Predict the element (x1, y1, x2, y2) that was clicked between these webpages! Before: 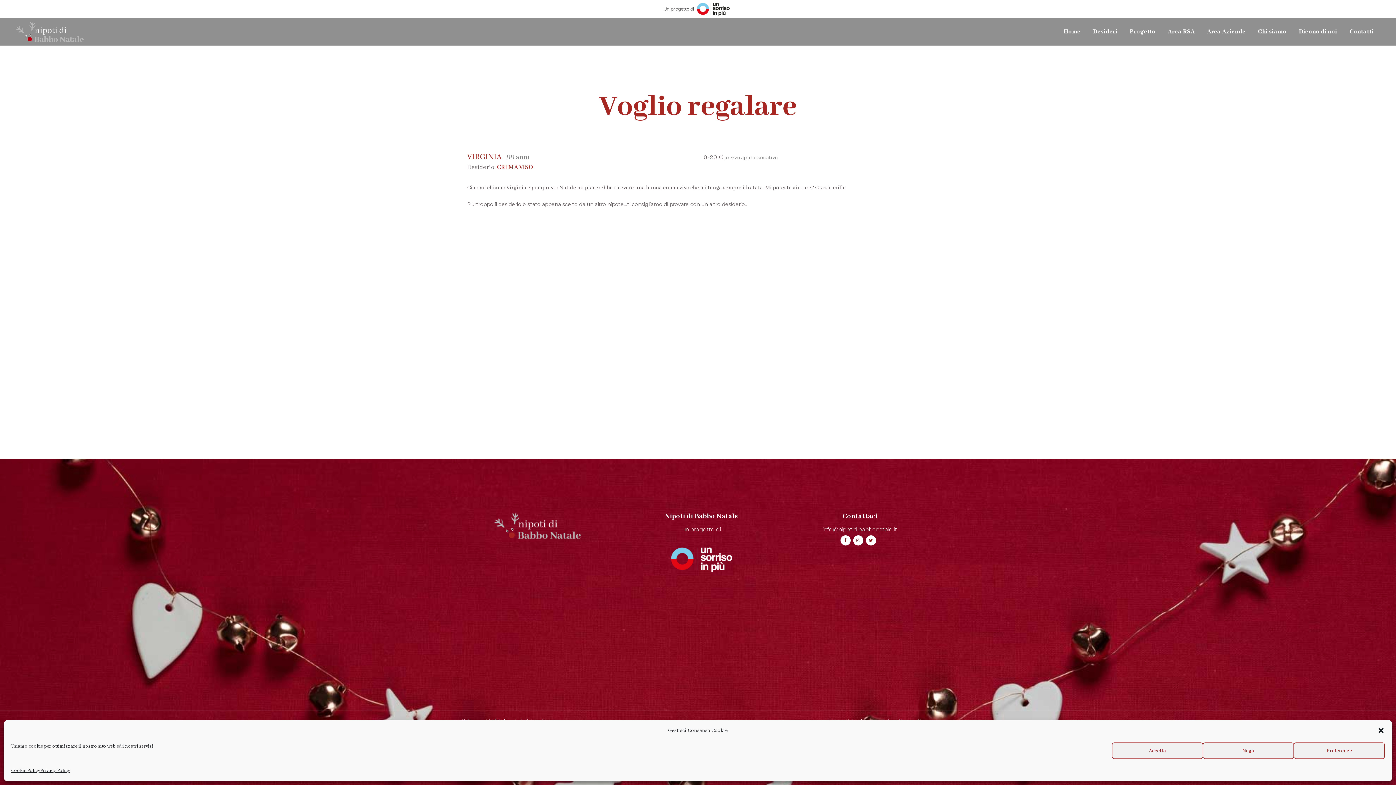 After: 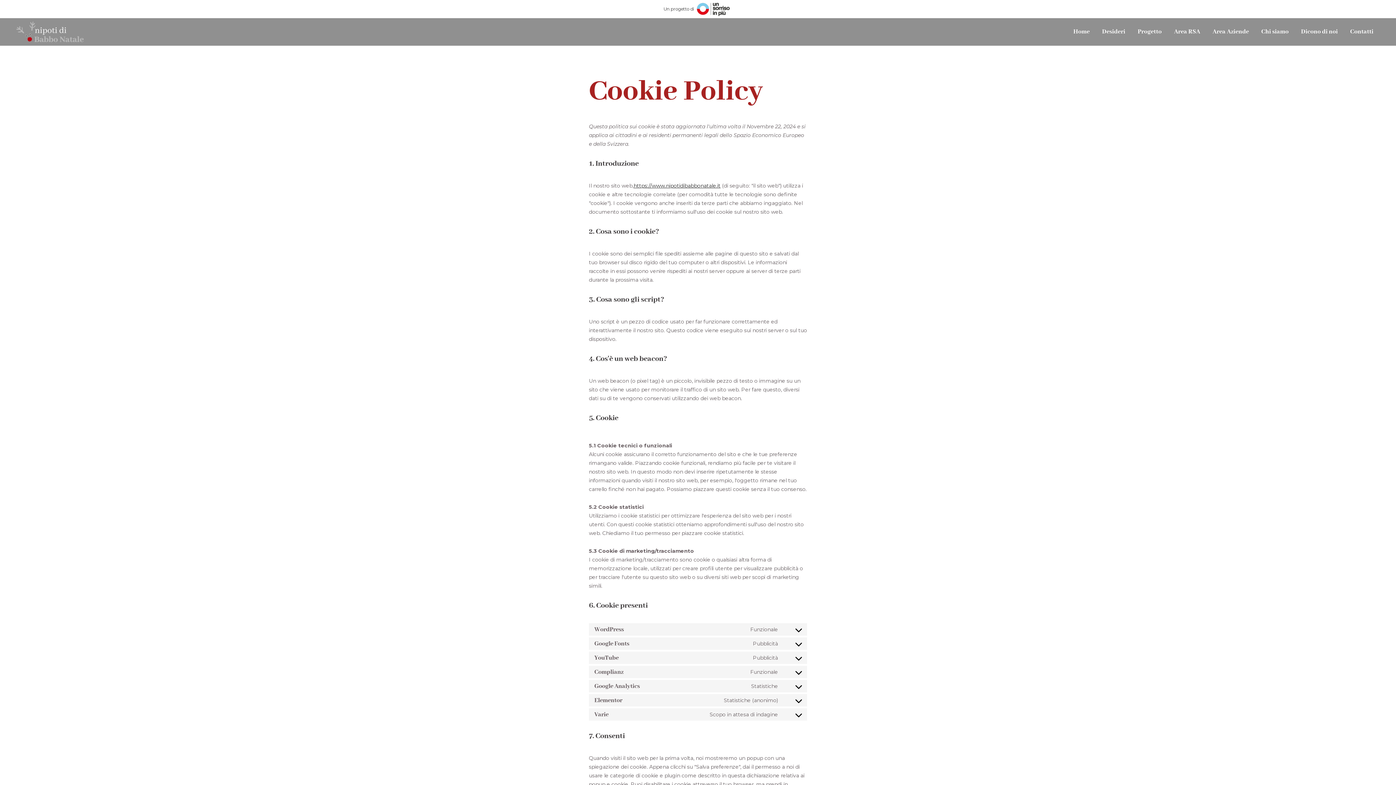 Action: label: Cookie Policy bbox: (11, 766, 40, 776)